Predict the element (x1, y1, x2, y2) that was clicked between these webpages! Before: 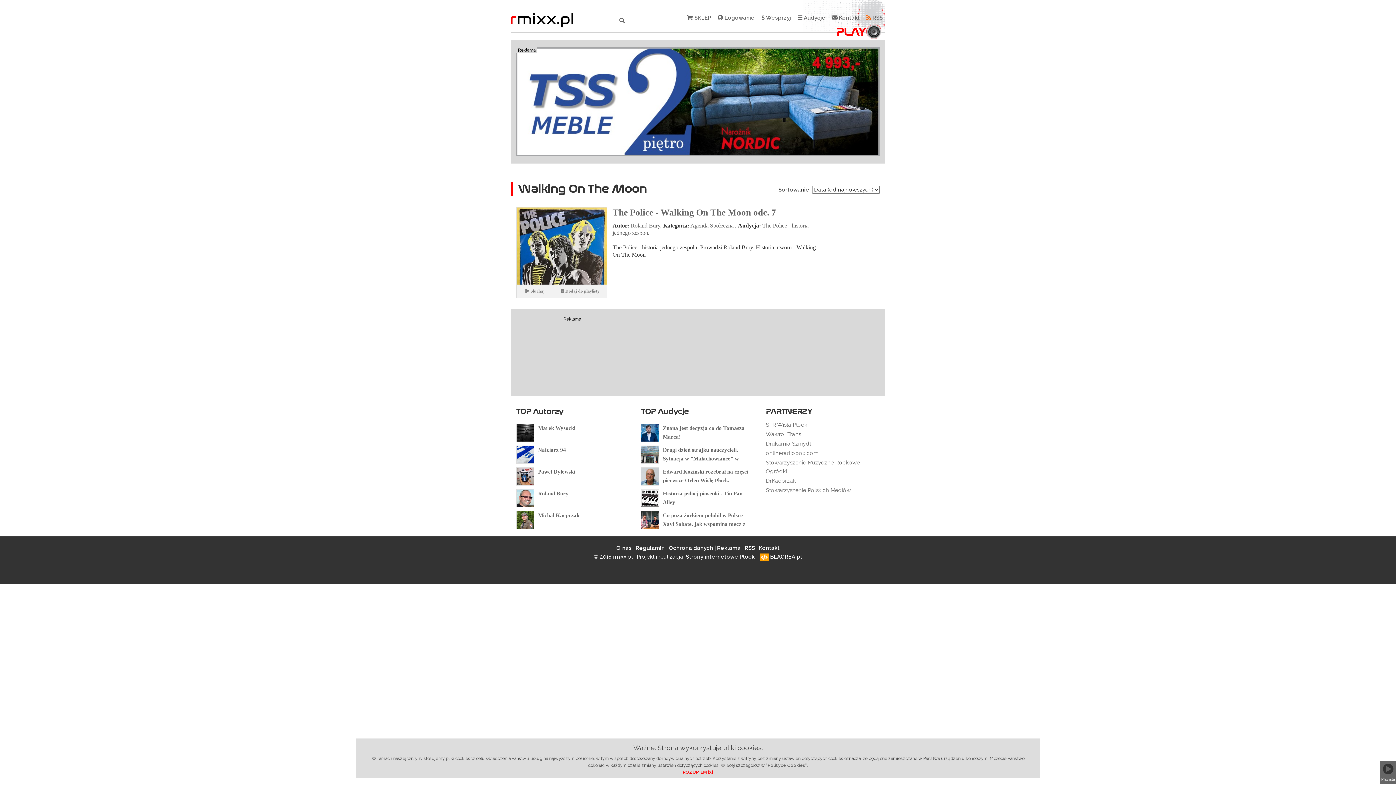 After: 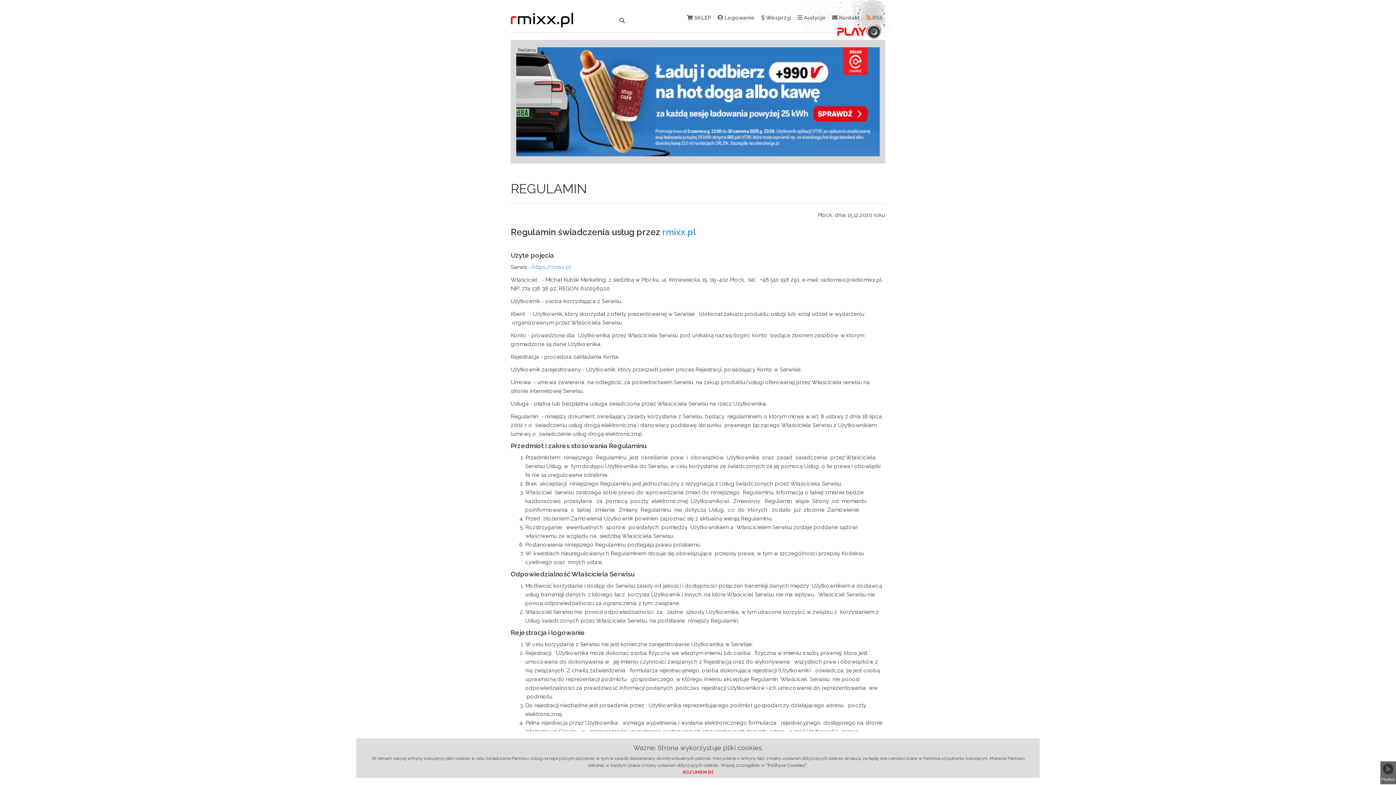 Action: label: Regulamin bbox: (635, 545, 664, 551)